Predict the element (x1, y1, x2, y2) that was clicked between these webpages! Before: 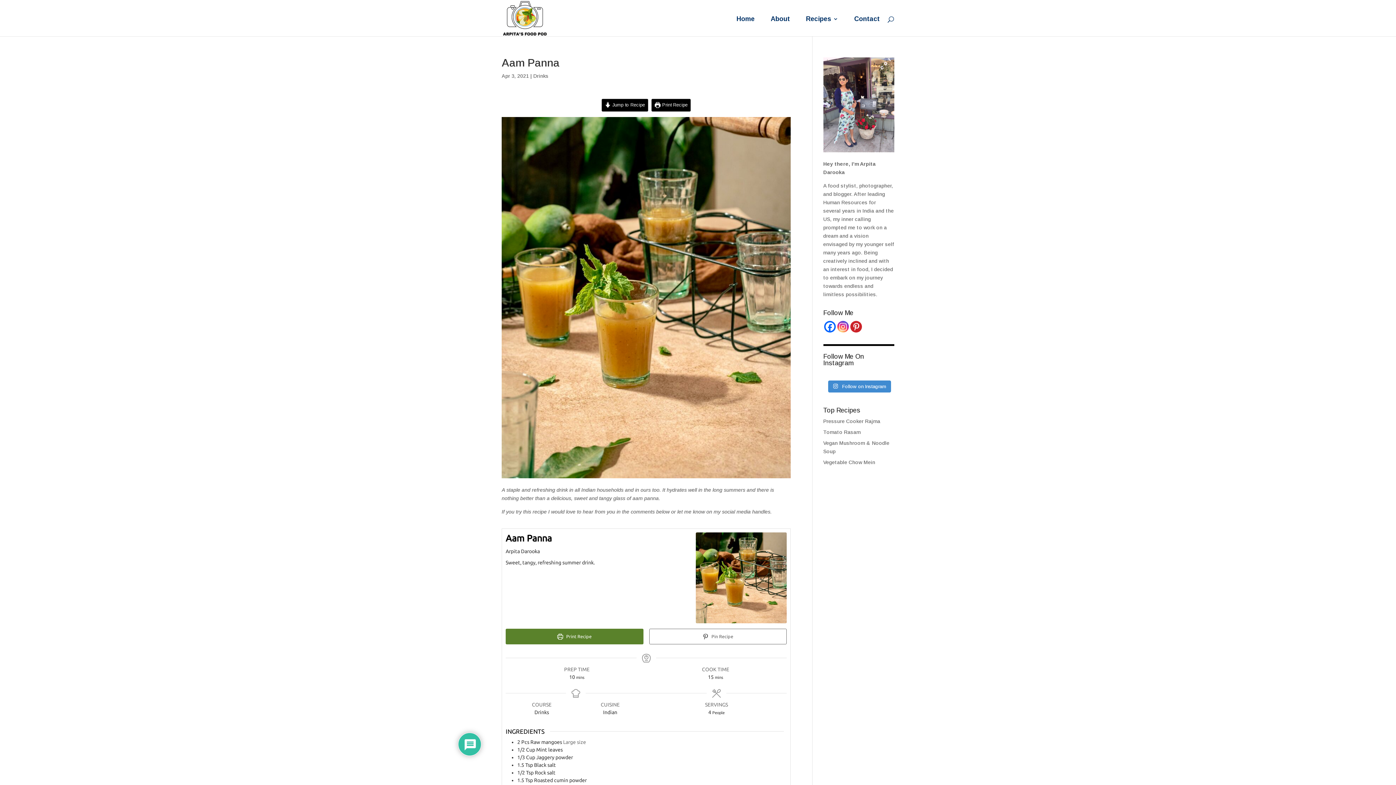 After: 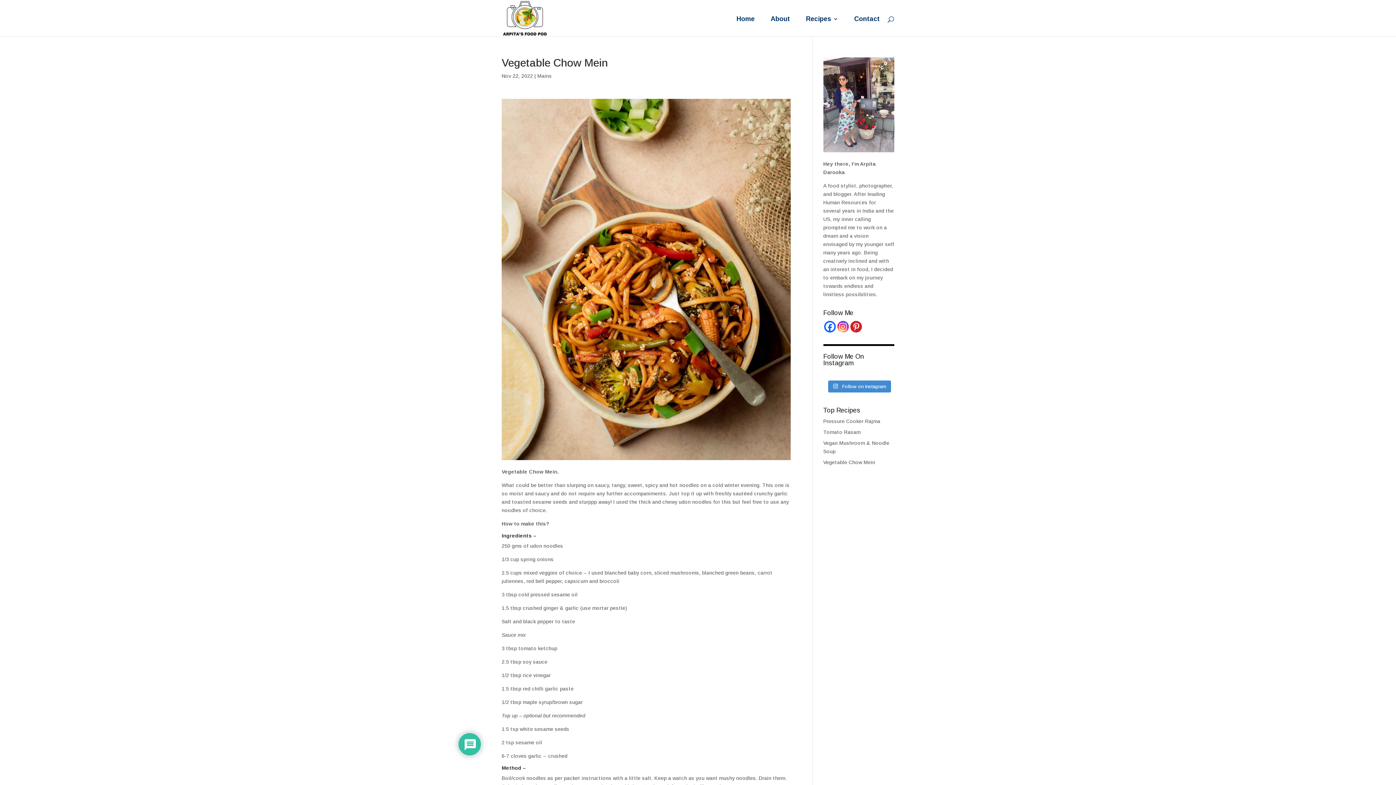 Action: label: Vegetable Chow Mein bbox: (823, 459, 875, 465)